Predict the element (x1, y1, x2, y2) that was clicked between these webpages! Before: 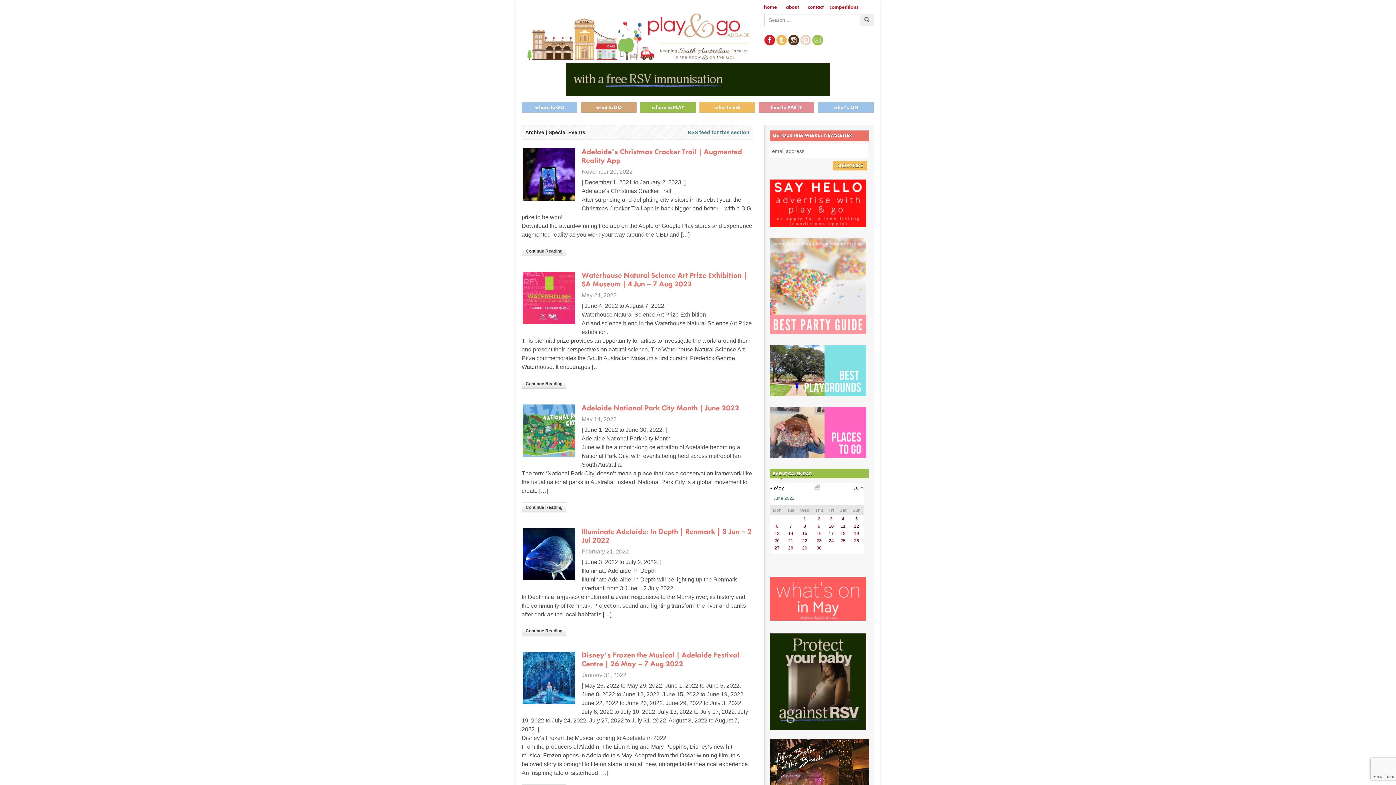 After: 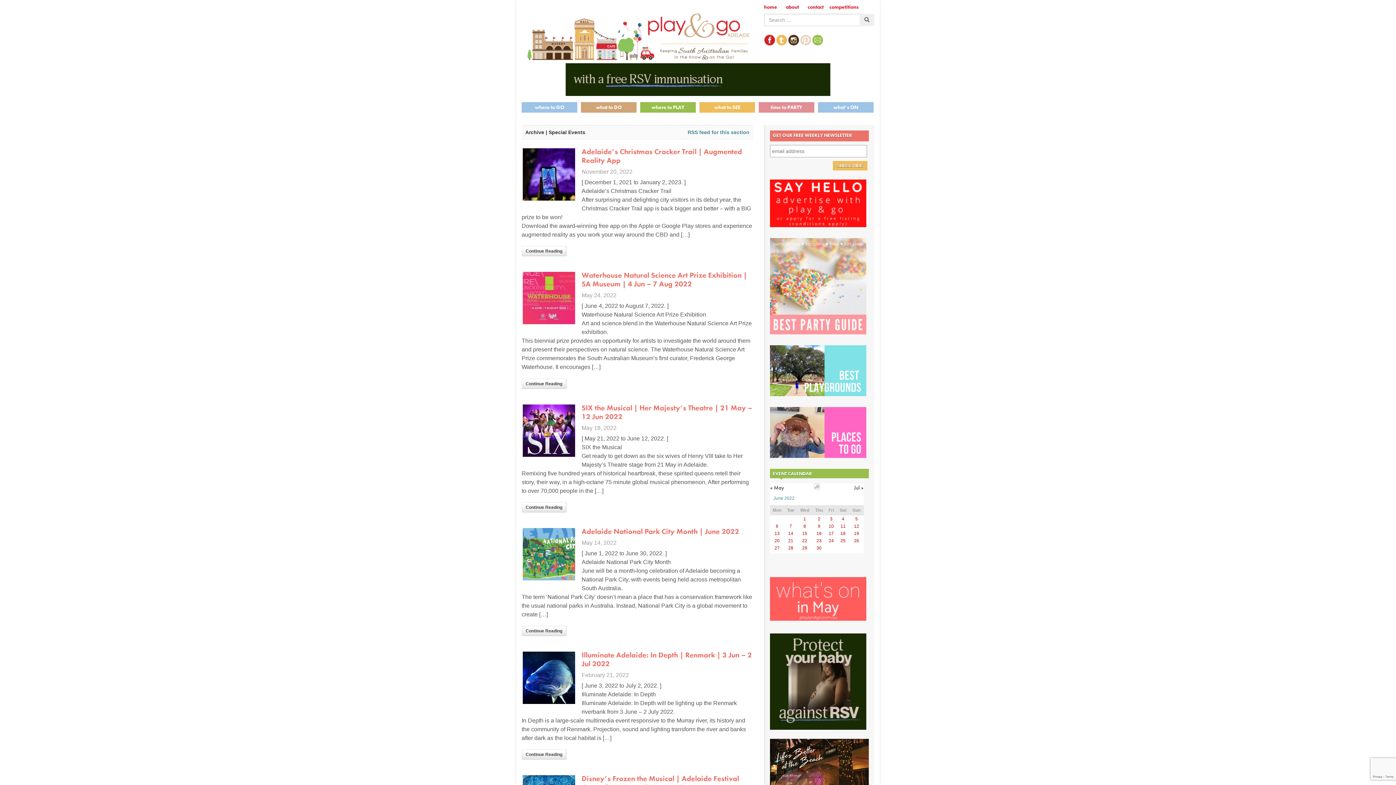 Action: bbox: (803, 524, 806, 529) label: 8